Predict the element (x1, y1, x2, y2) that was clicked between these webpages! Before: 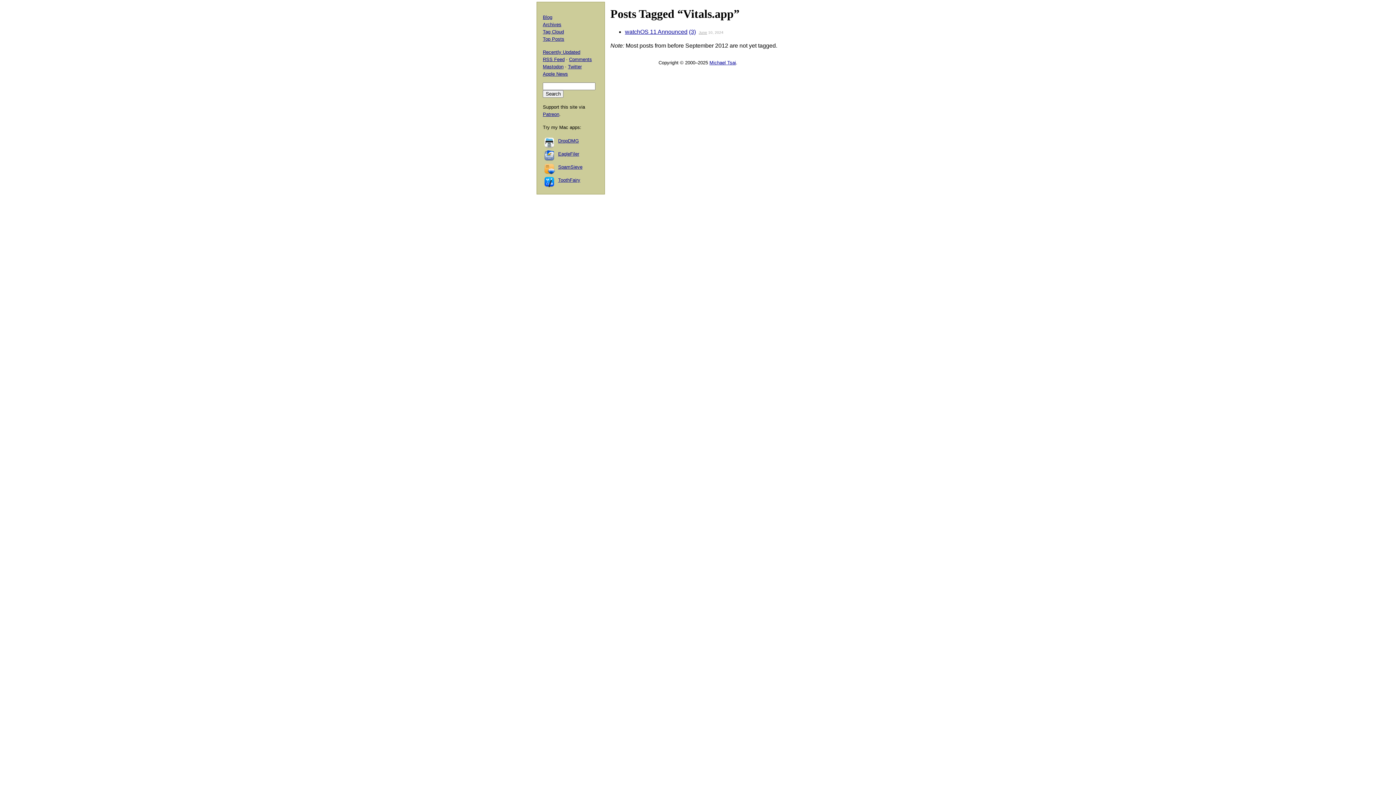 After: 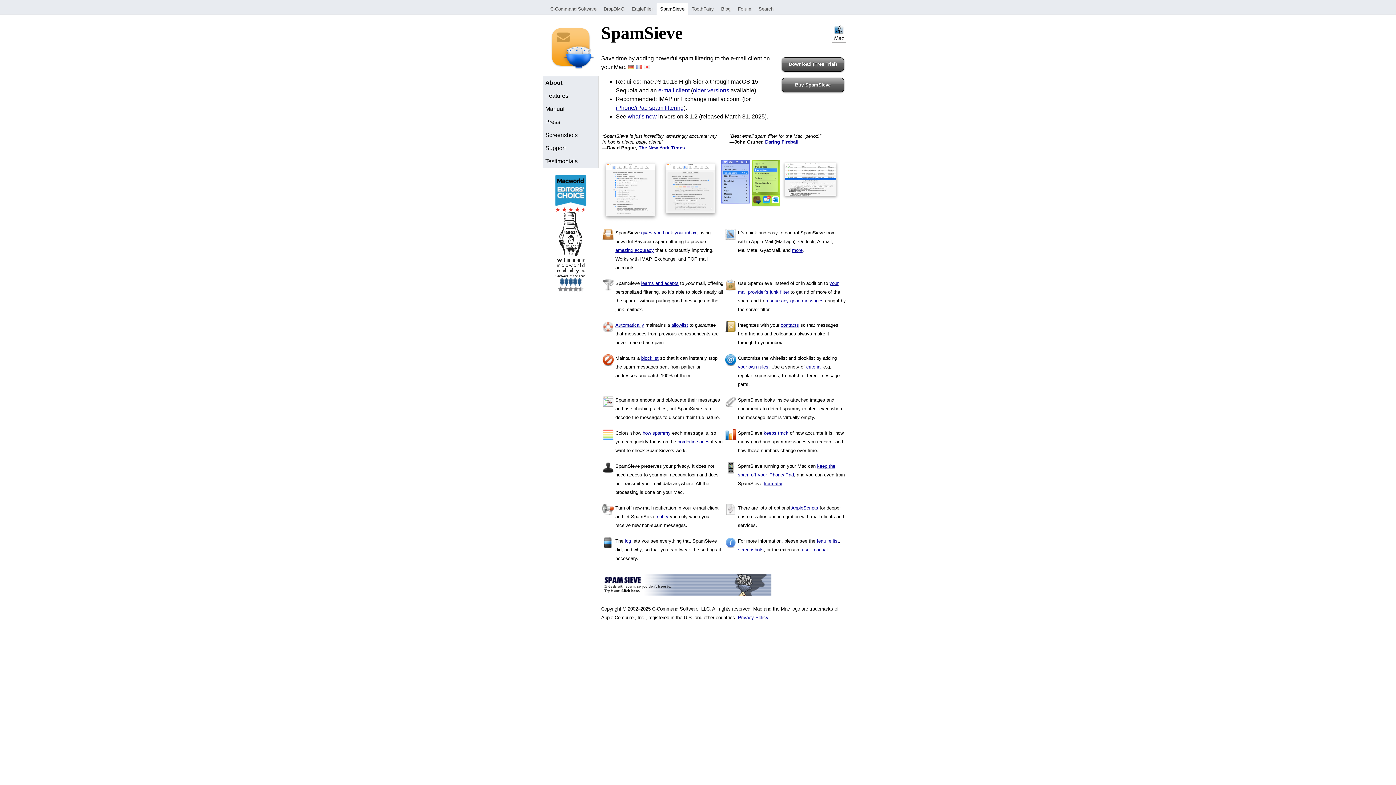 Action: bbox: (542, 164, 558, 169)